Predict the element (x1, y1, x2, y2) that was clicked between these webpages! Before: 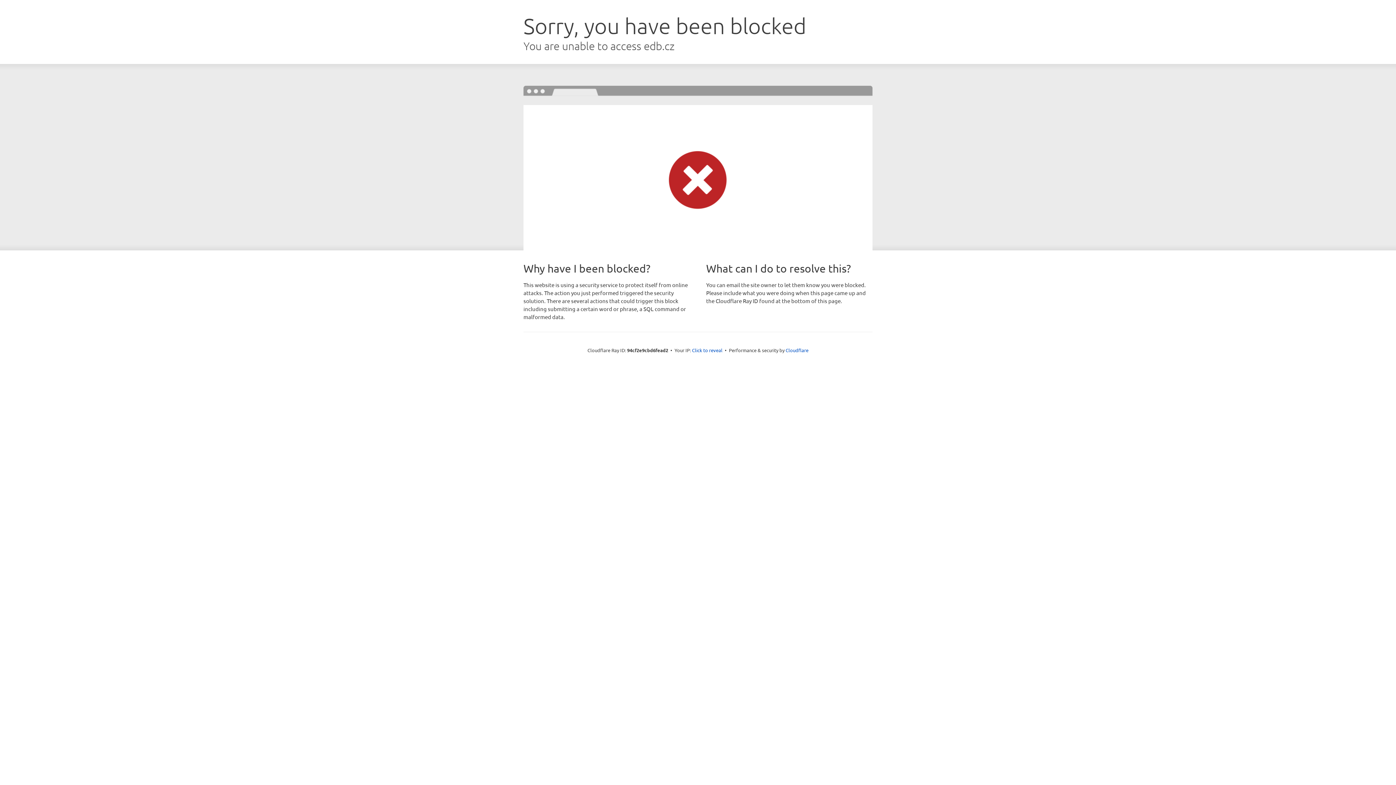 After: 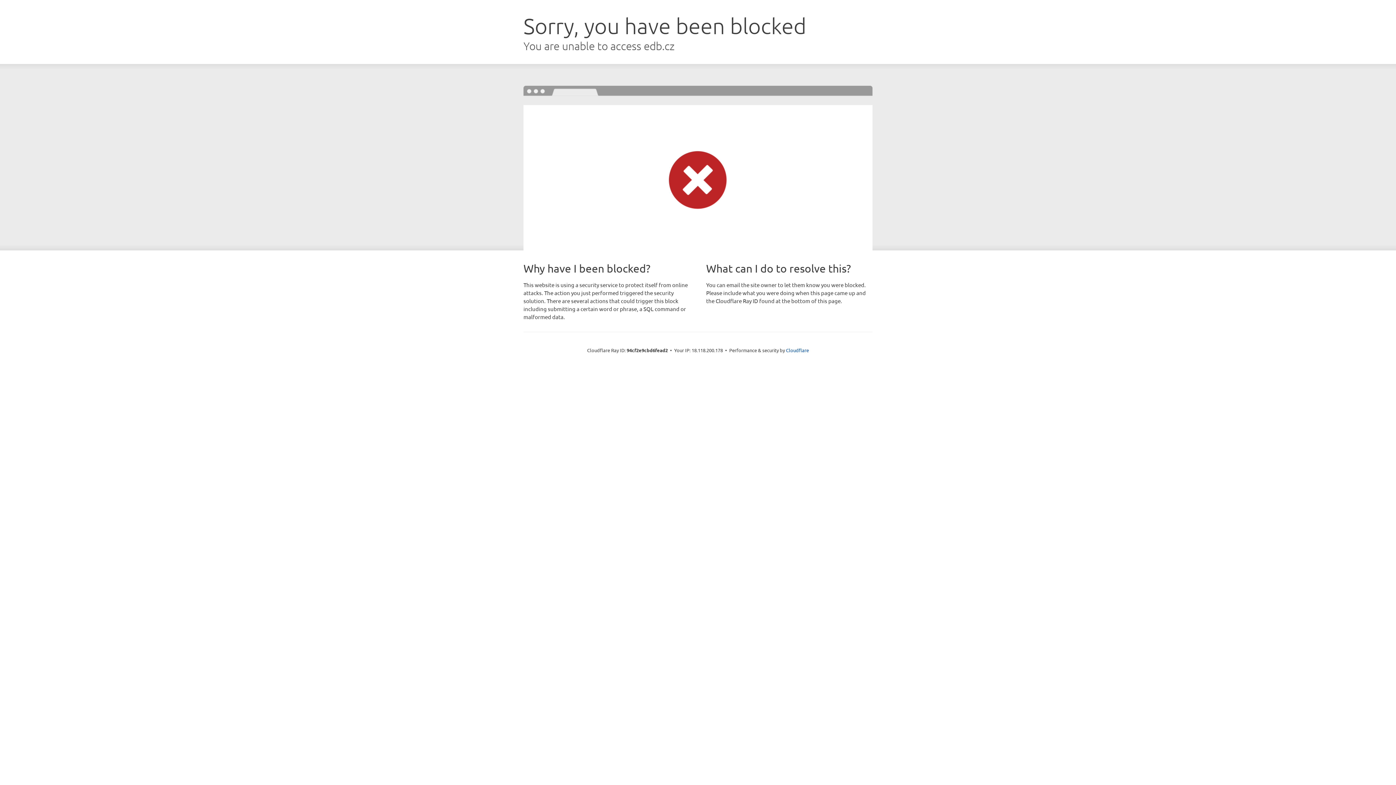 Action: bbox: (692, 346, 722, 353) label: Click to reveal